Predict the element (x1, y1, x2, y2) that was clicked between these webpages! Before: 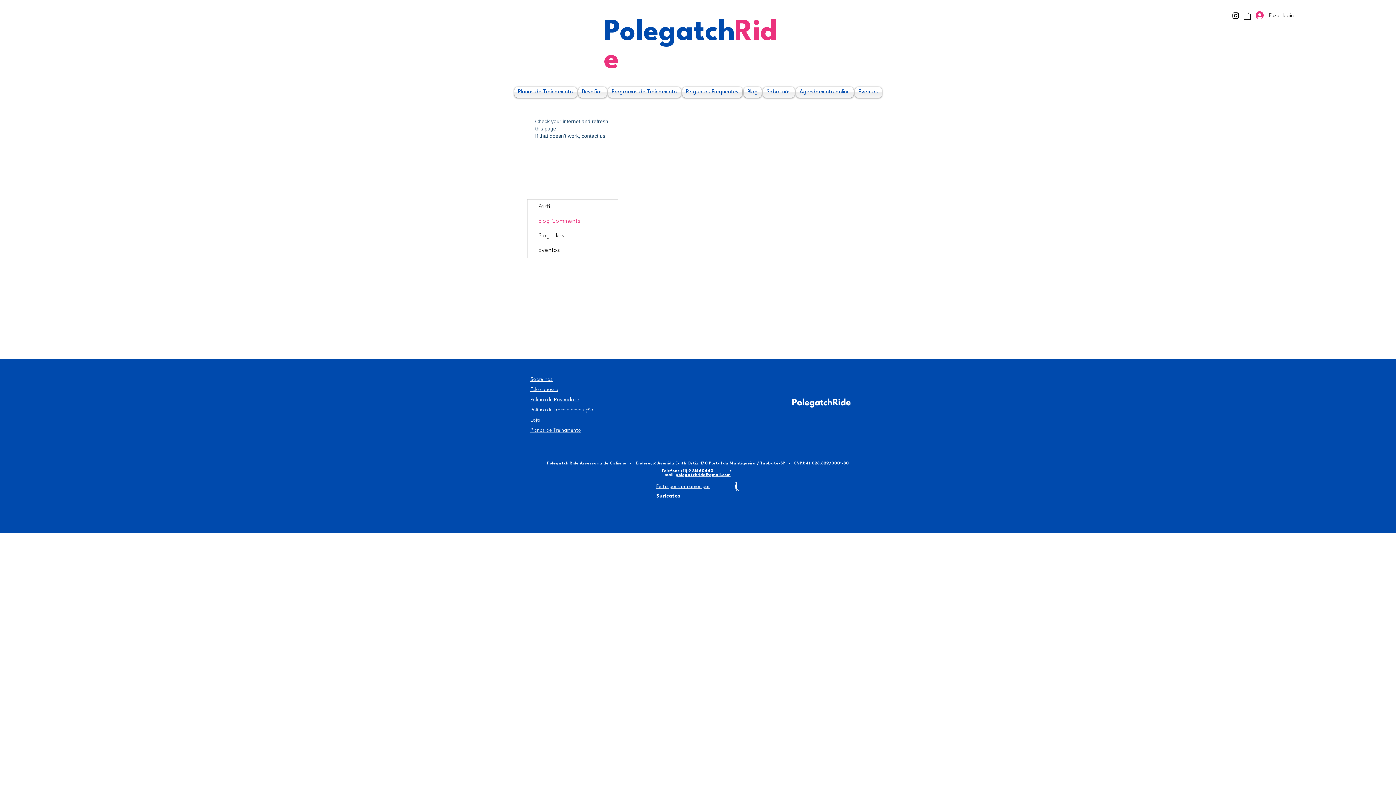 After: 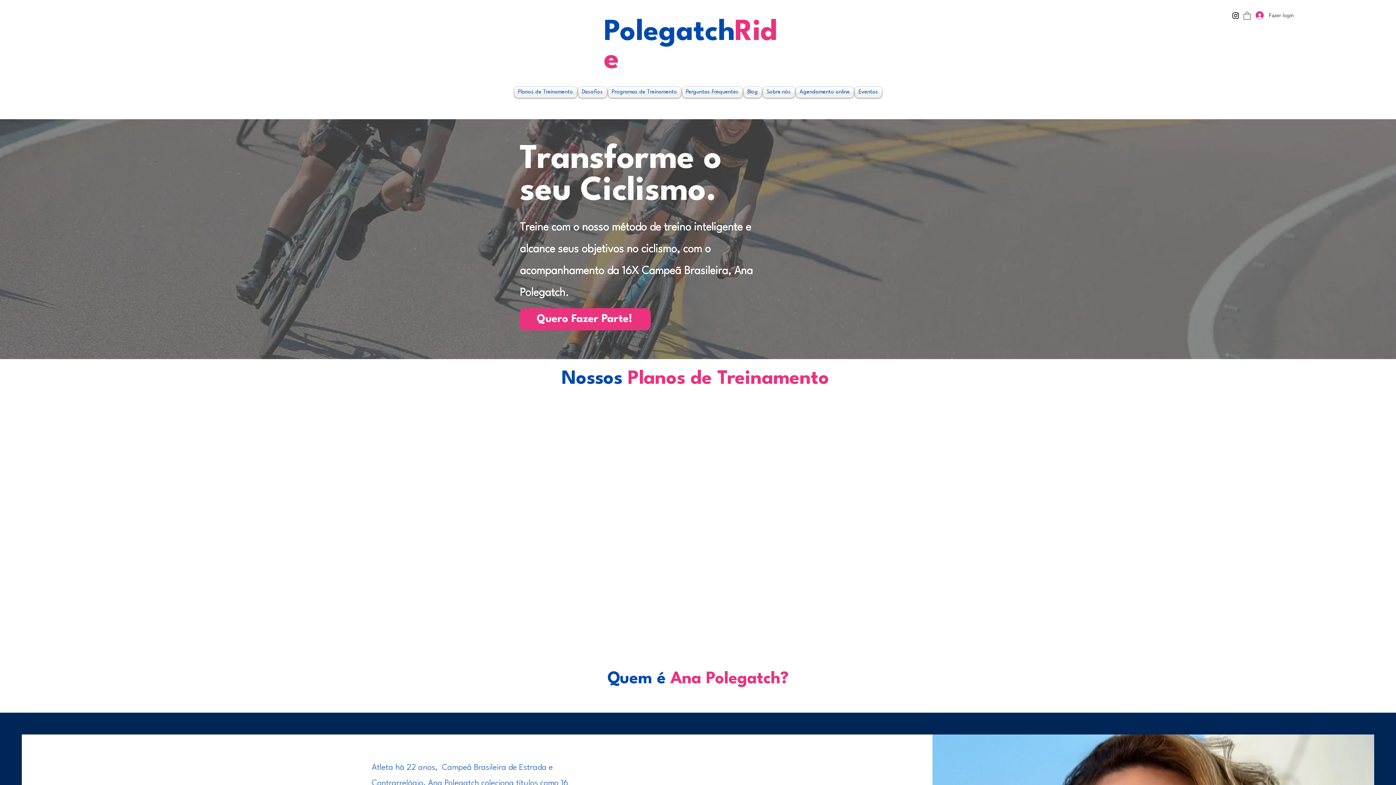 Action: bbox: (530, 387, 558, 392) label: Fale conosco​